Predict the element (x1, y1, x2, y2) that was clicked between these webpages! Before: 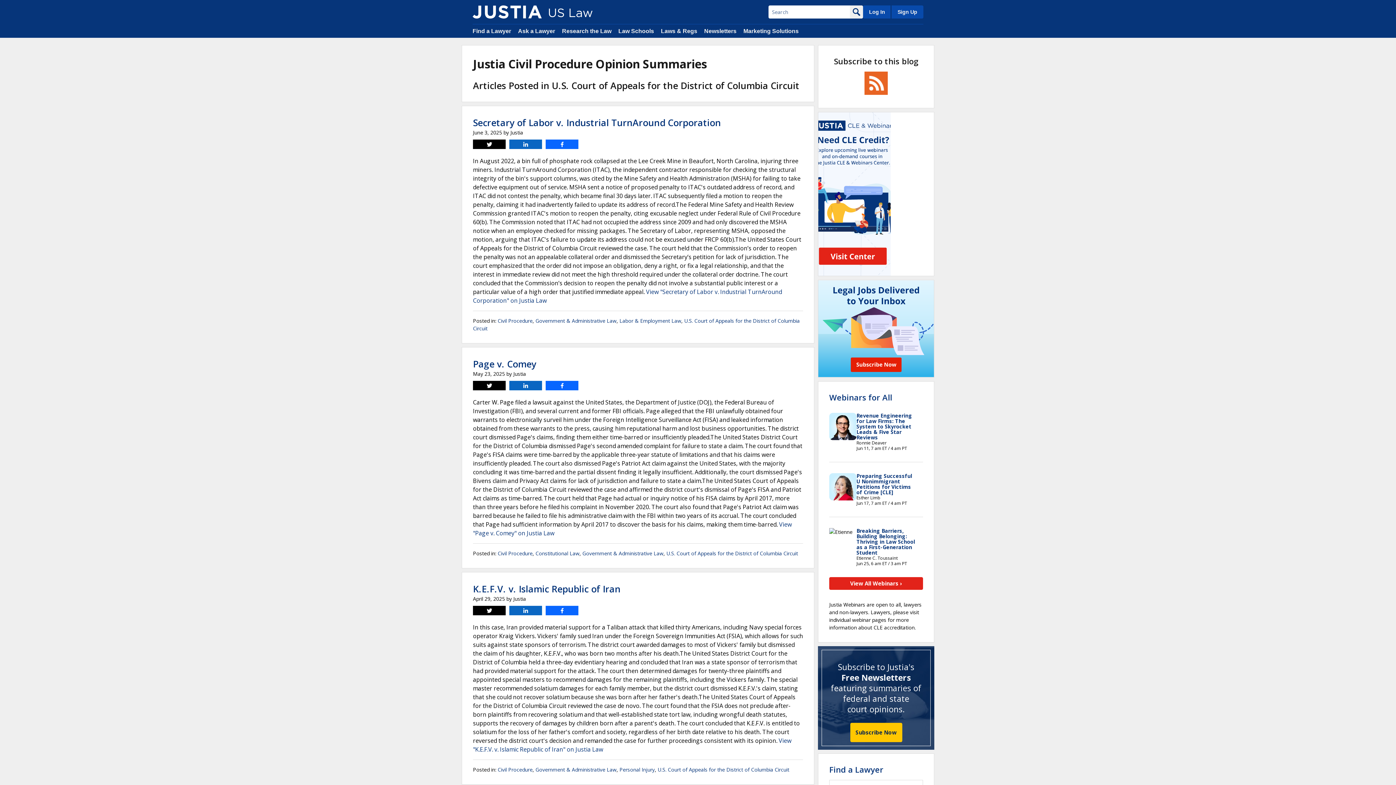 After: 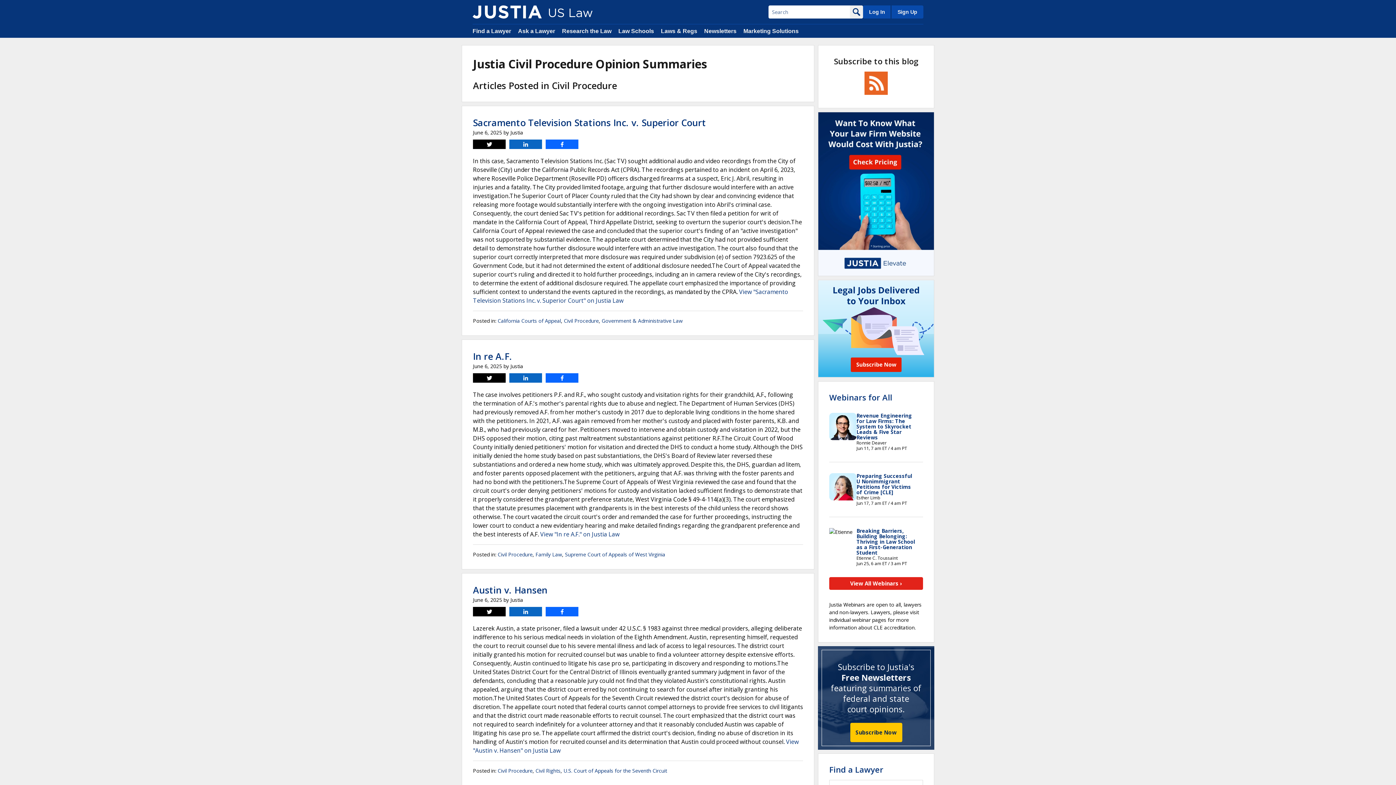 Action: label: Civil Procedure bbox: (497, 317, 532, 324)